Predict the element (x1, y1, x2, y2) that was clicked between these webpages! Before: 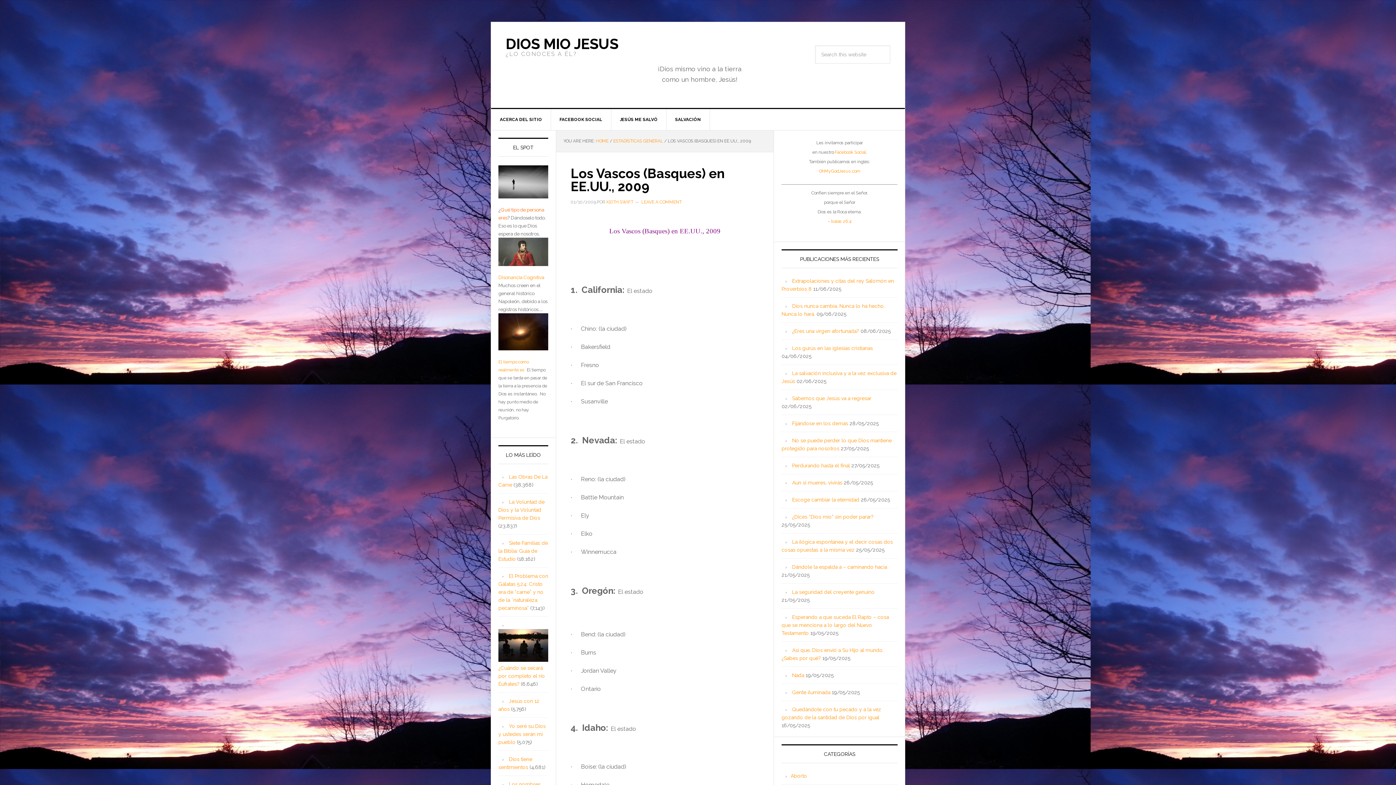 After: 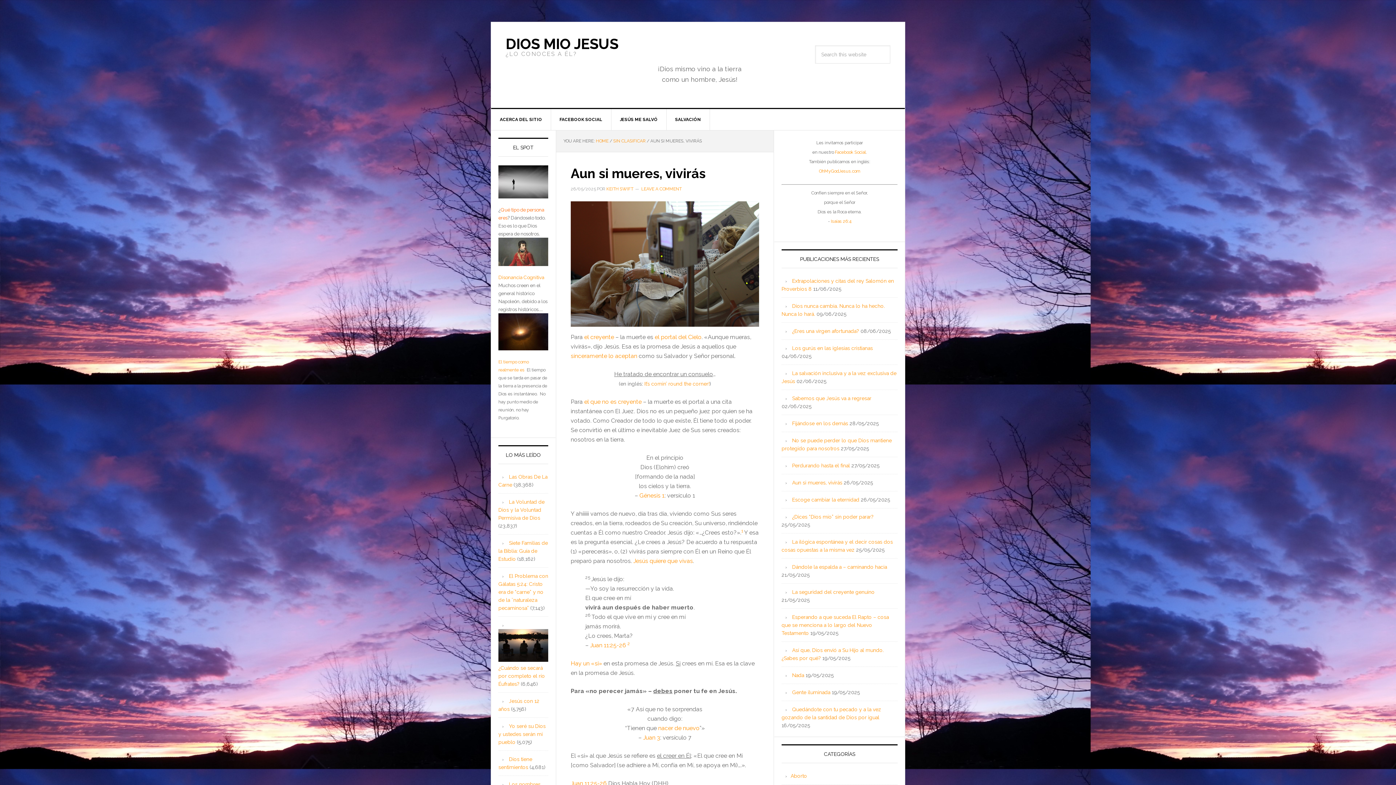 Action: label: Aun si mueres, vivirás bbox: (792, 480, 842, 485)